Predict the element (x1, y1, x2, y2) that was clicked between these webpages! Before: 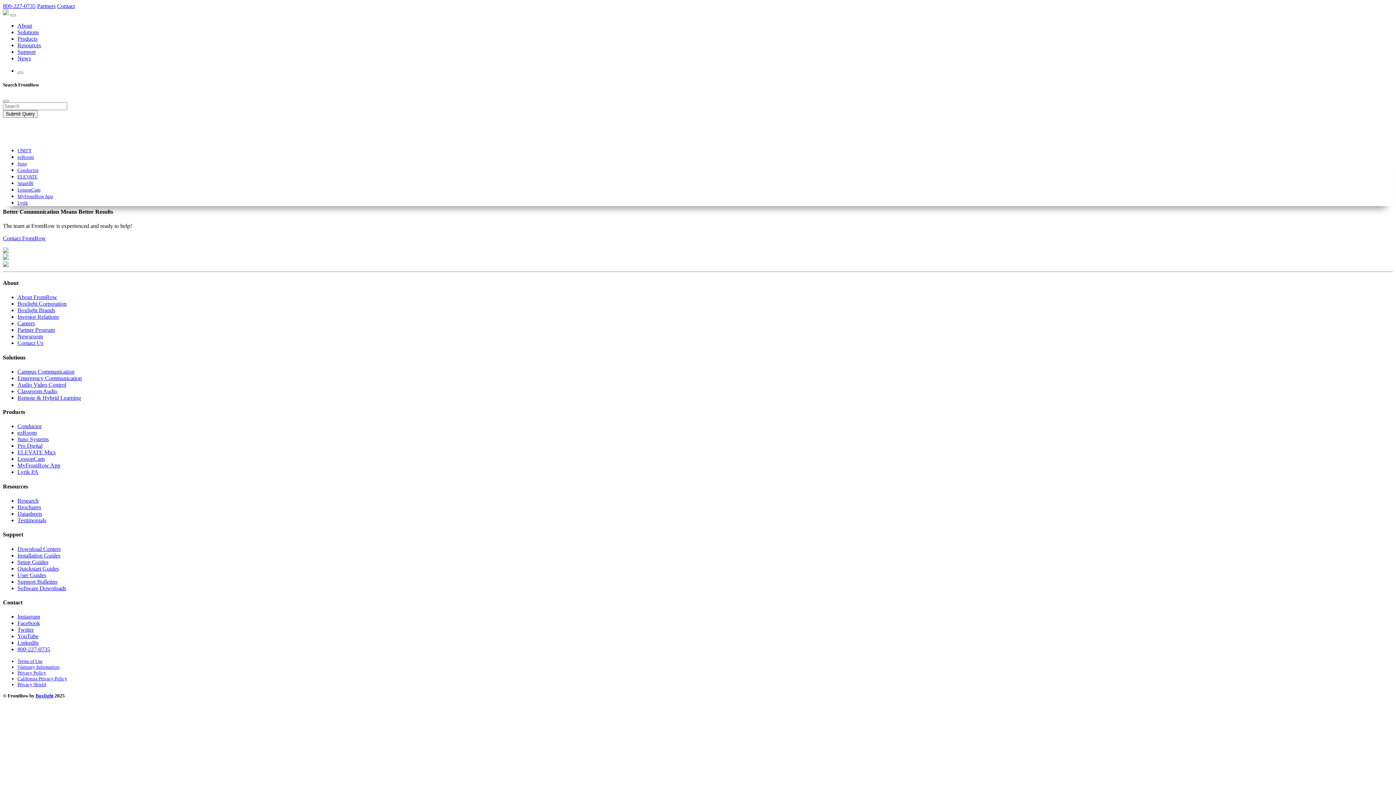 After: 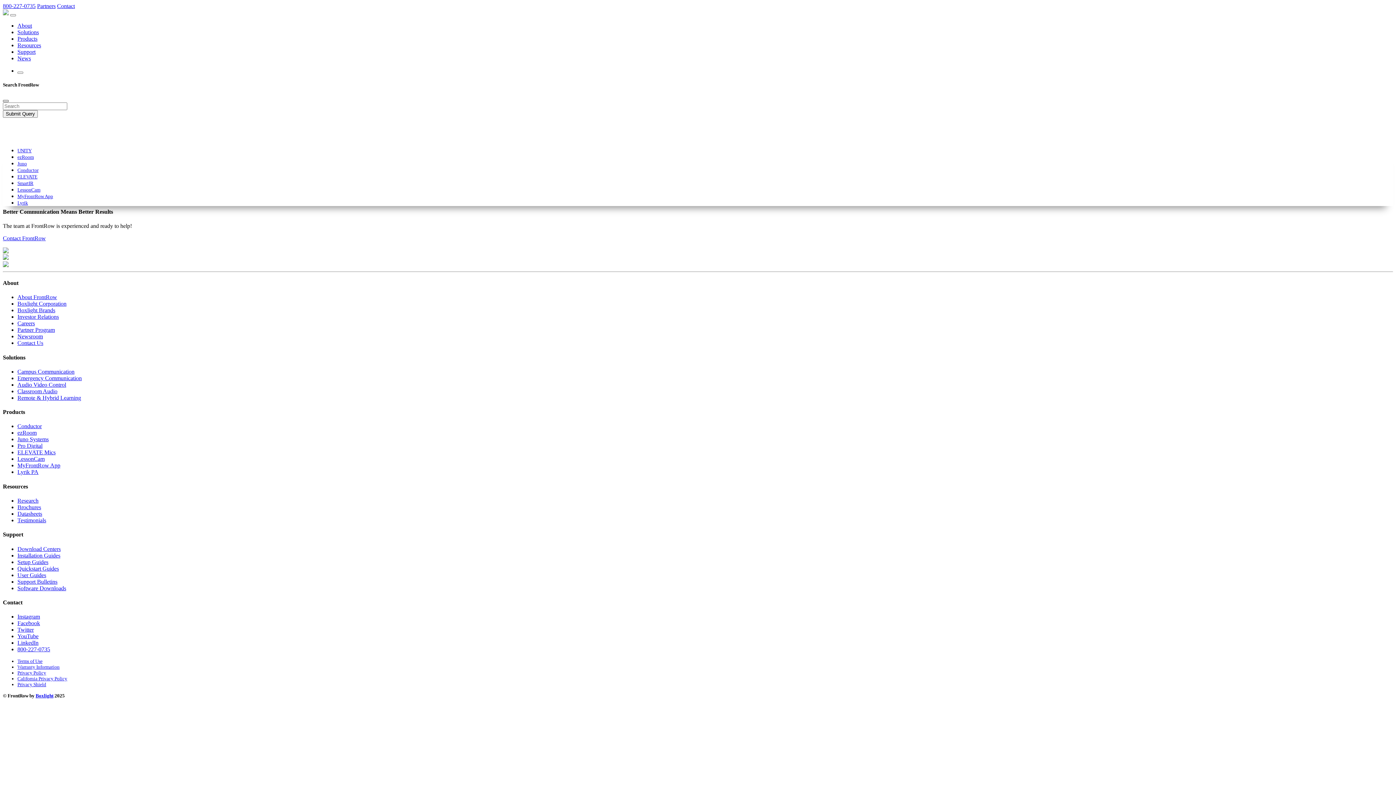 Action: bbox: (2, 100, 8, 102)